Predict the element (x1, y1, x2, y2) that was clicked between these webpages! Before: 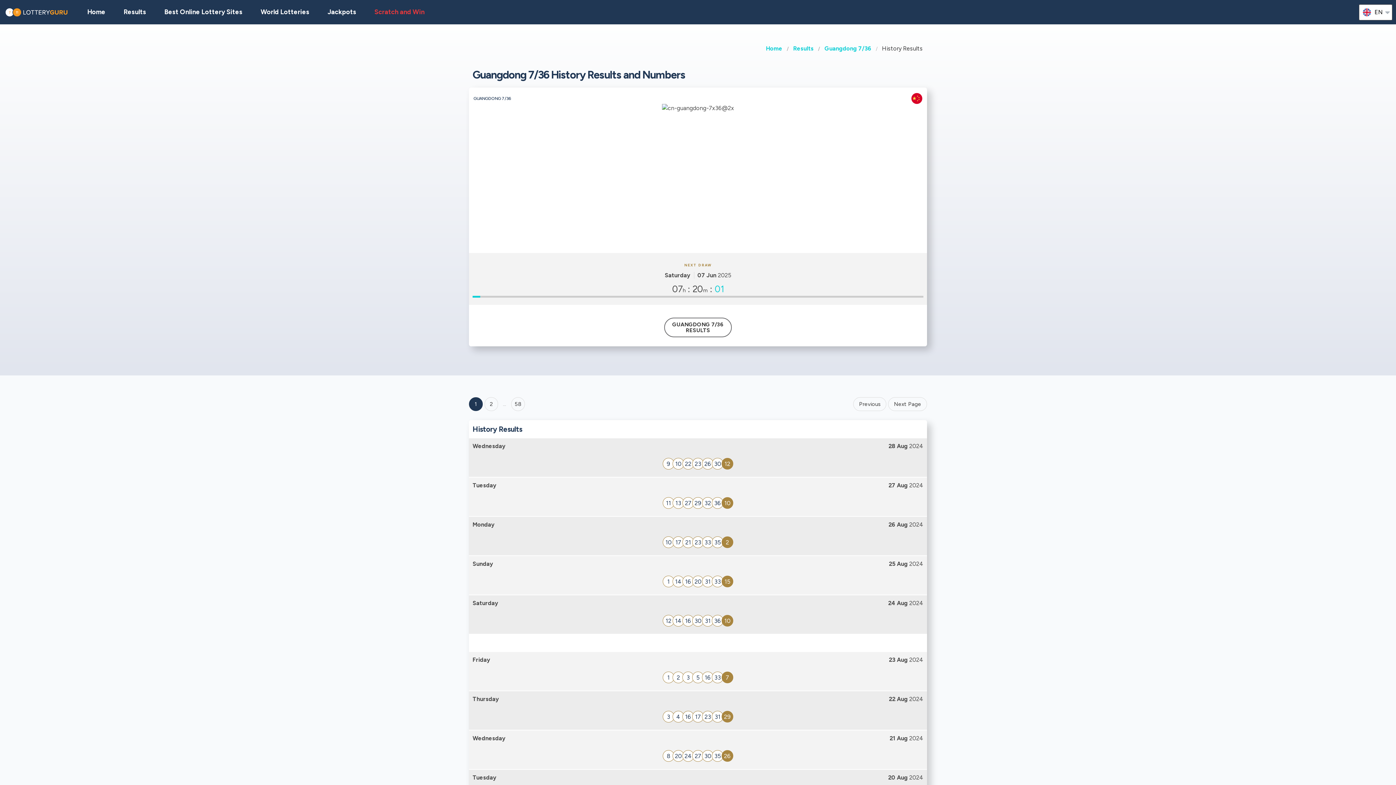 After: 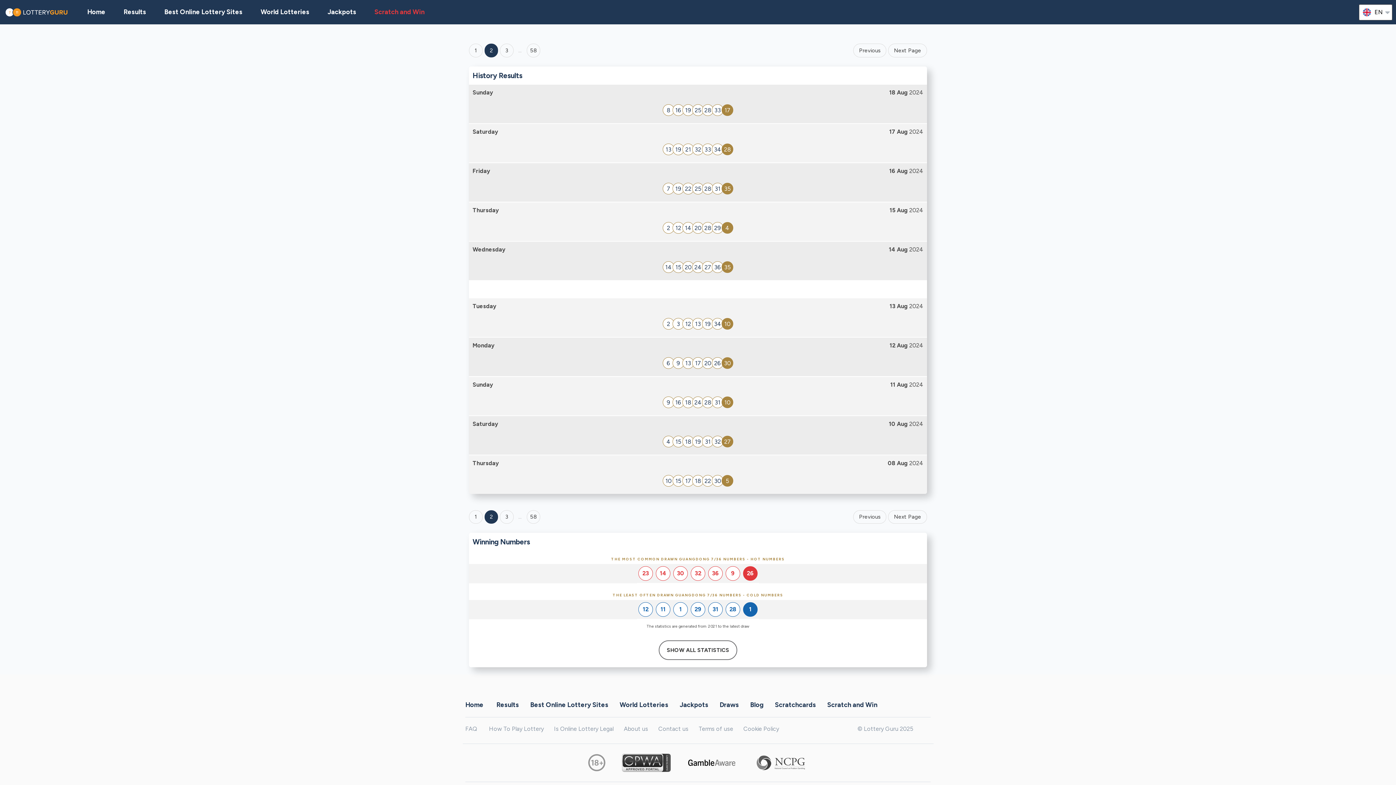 Action: label: Next Page bbox: (888, 397, 927, 411)